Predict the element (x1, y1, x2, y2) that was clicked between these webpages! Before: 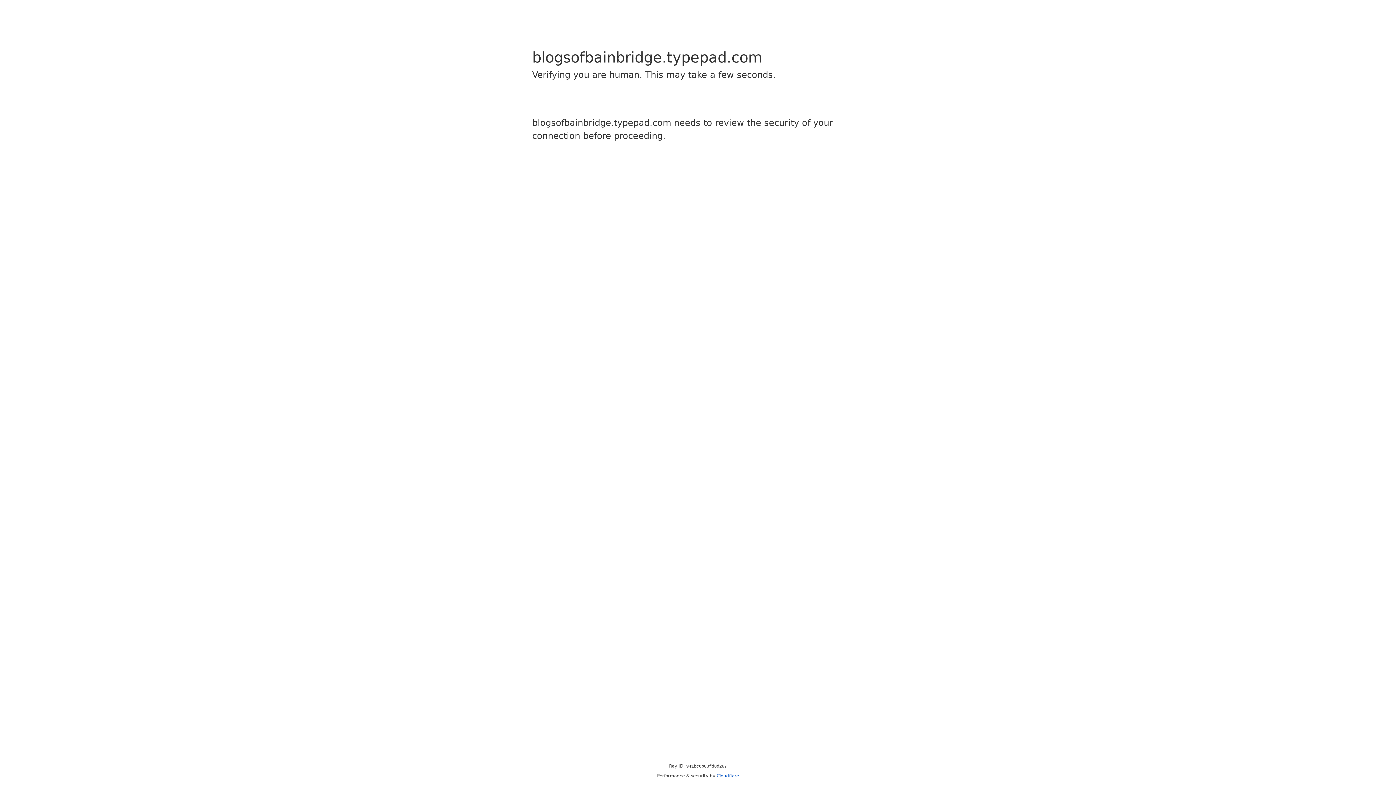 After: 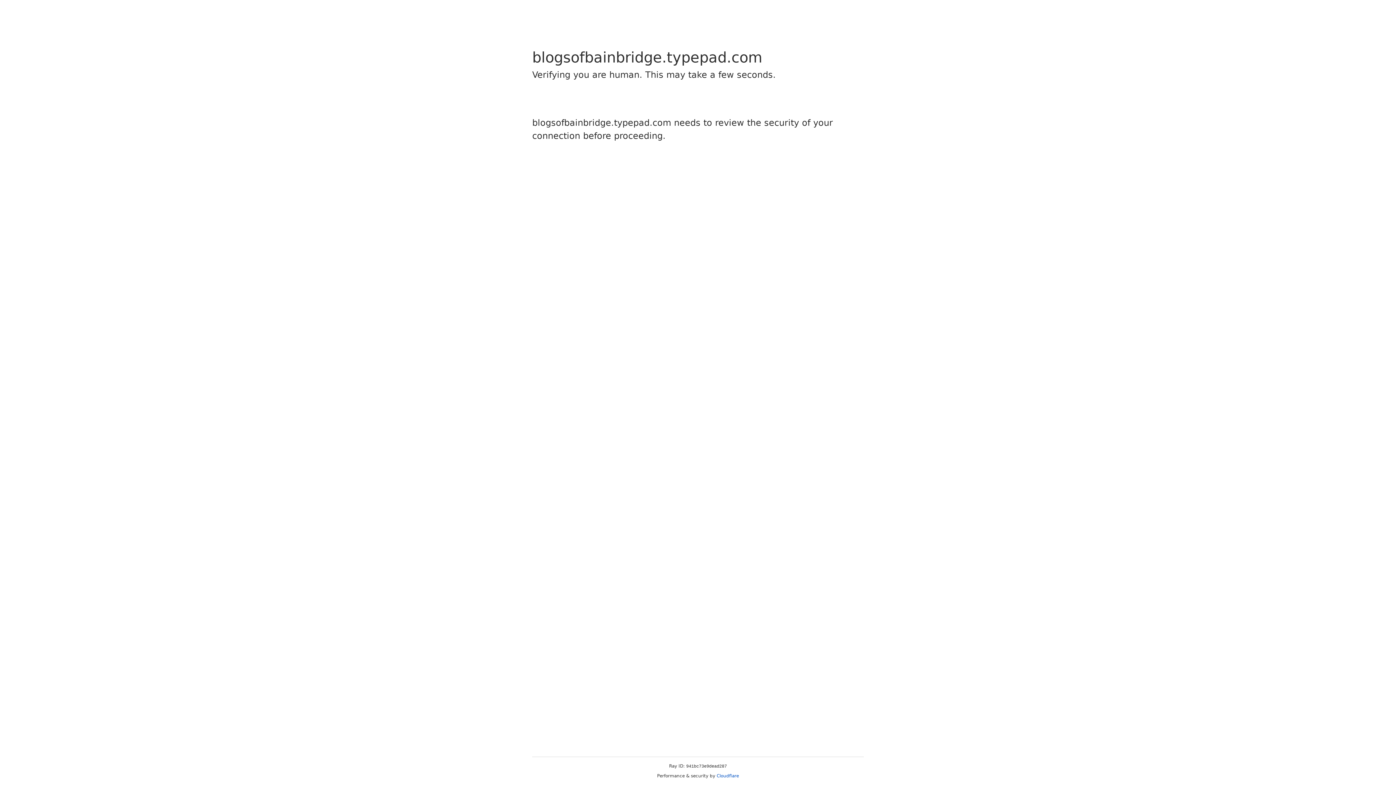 Action: label: Cloudflare bbox: (716, 773, 739, 778)